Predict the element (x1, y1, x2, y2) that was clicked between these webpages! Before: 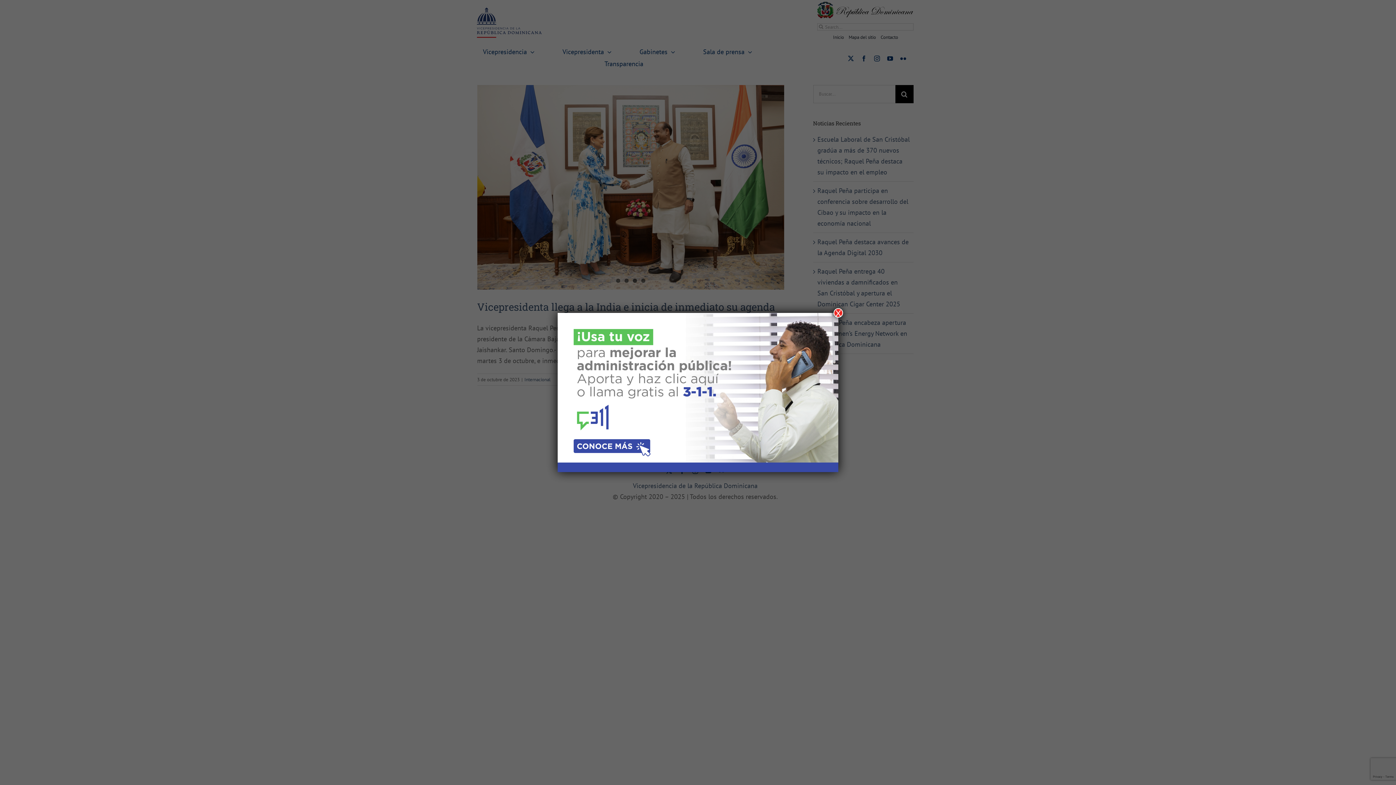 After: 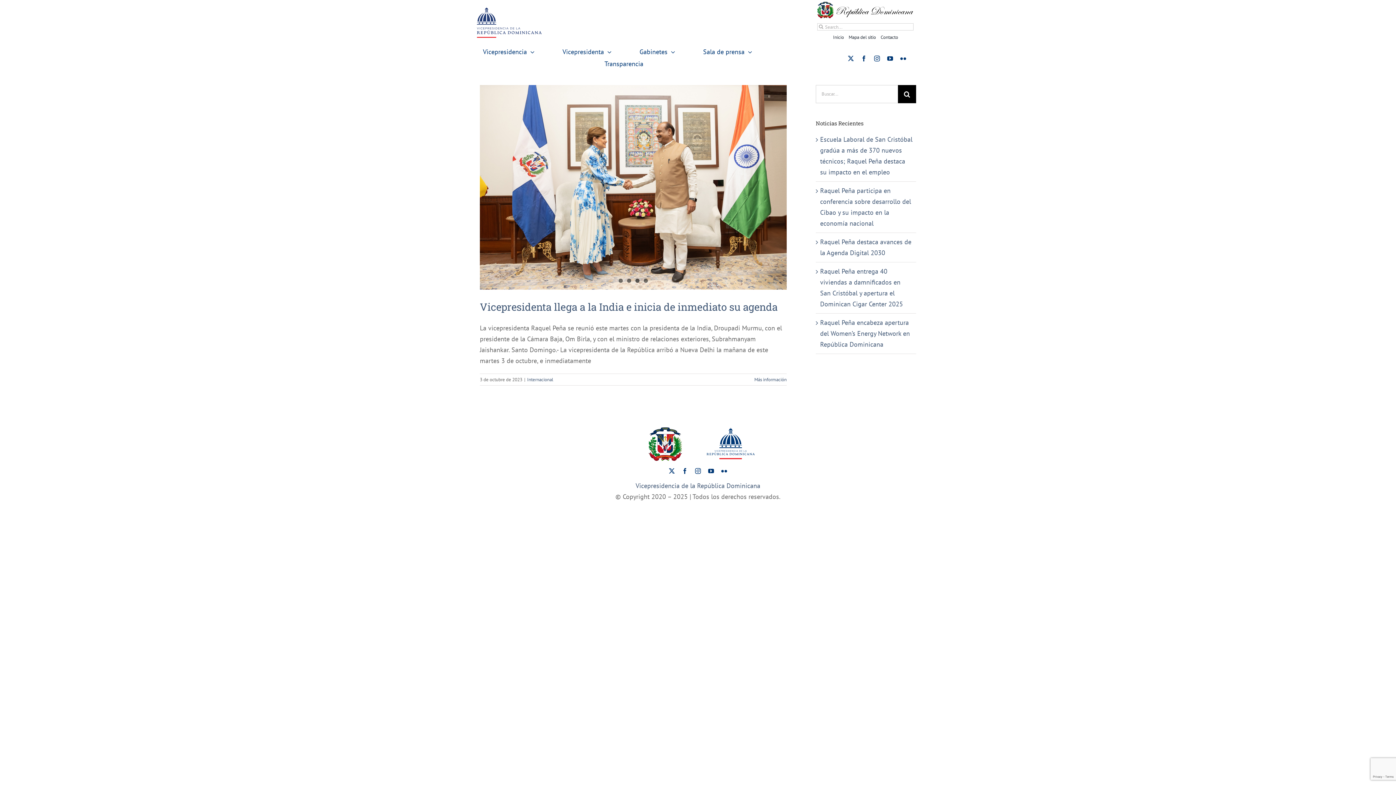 Action: label: Cerrar bbox: (833, 308, 843, 317)